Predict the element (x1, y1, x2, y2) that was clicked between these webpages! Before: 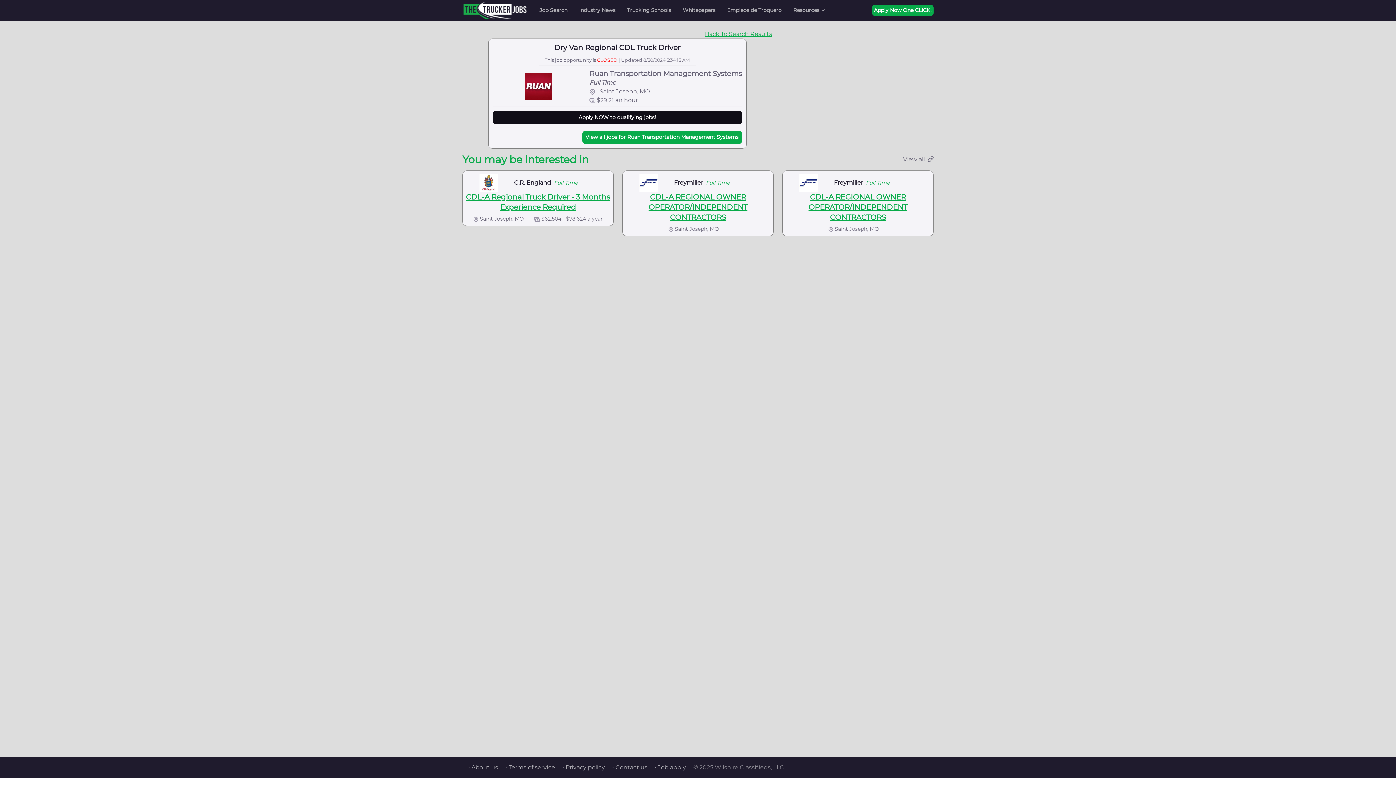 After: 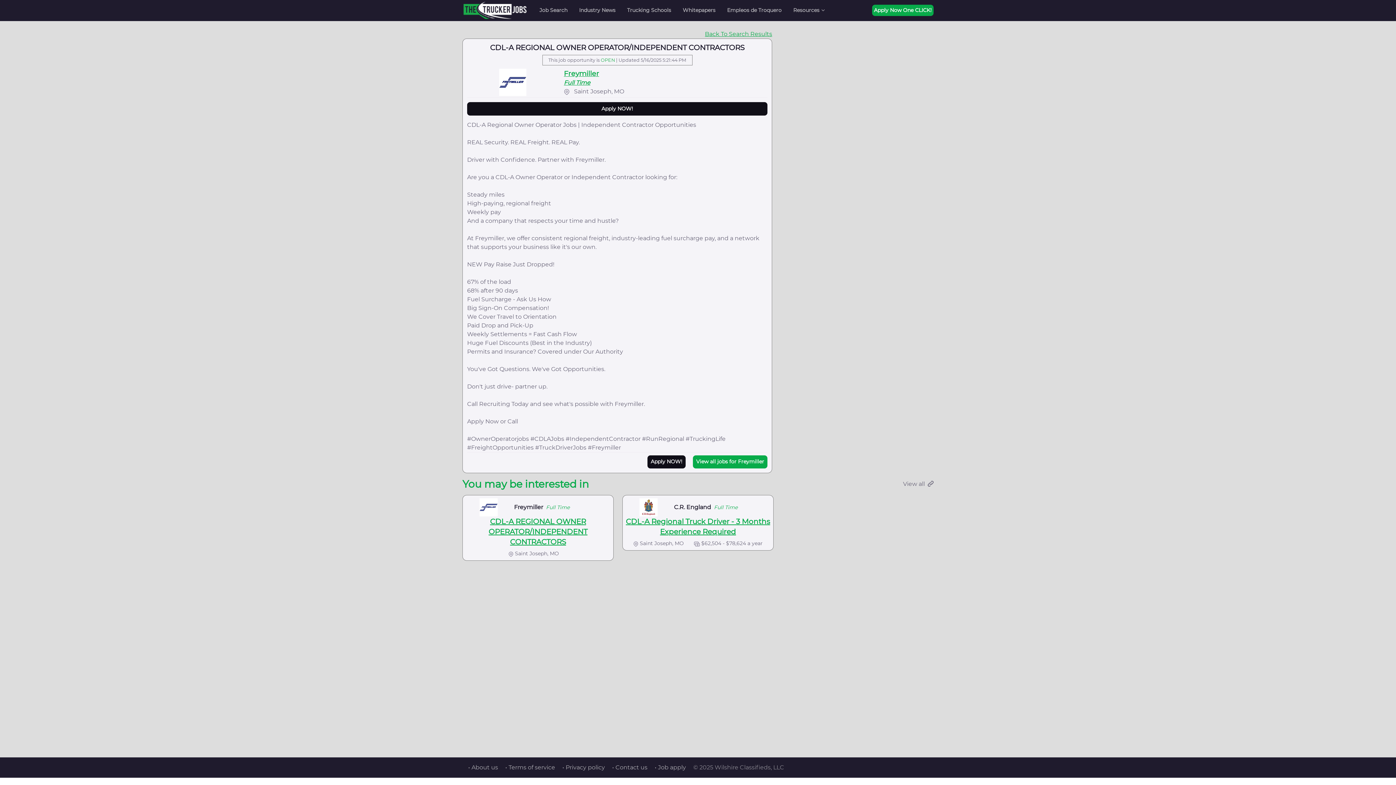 Action: label: Full Time bbox: (706, 178, 729, 187)